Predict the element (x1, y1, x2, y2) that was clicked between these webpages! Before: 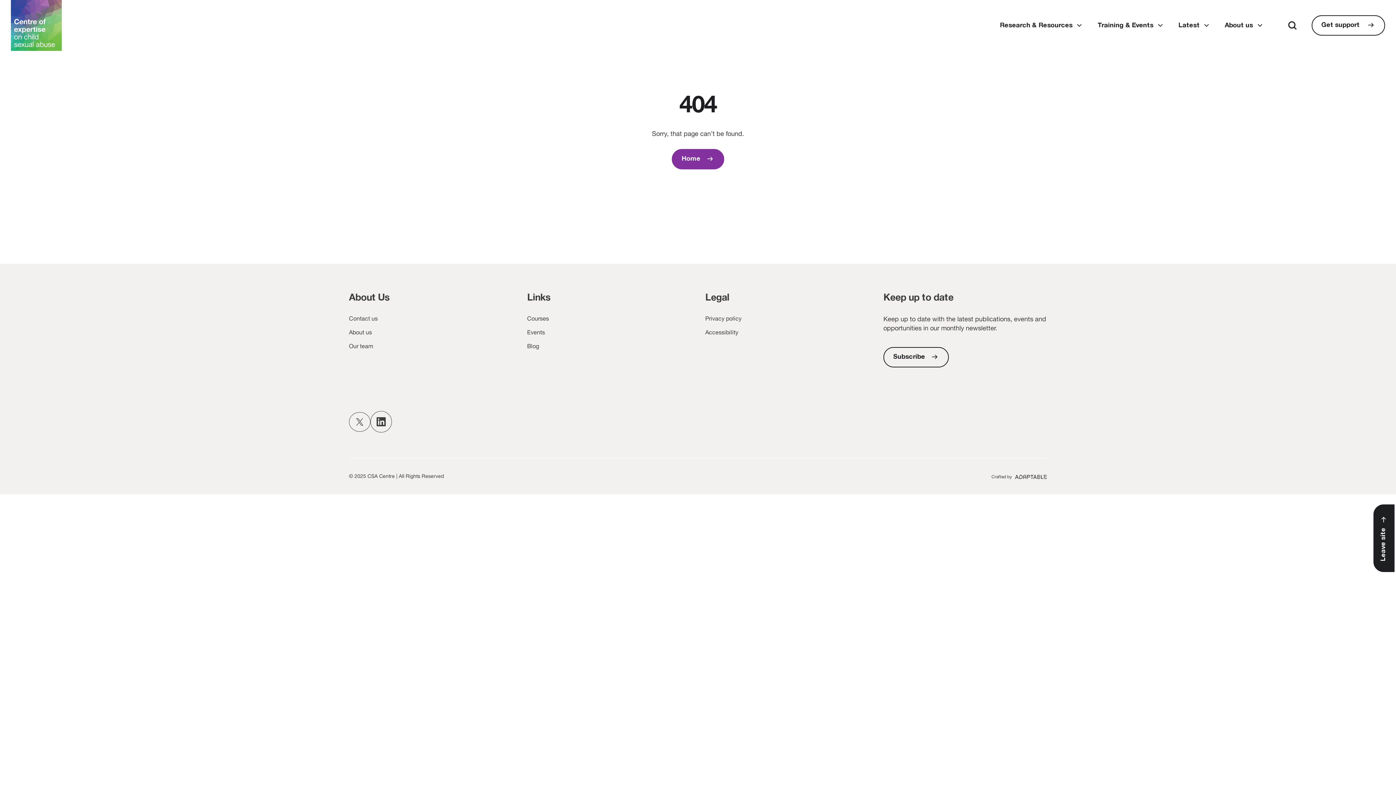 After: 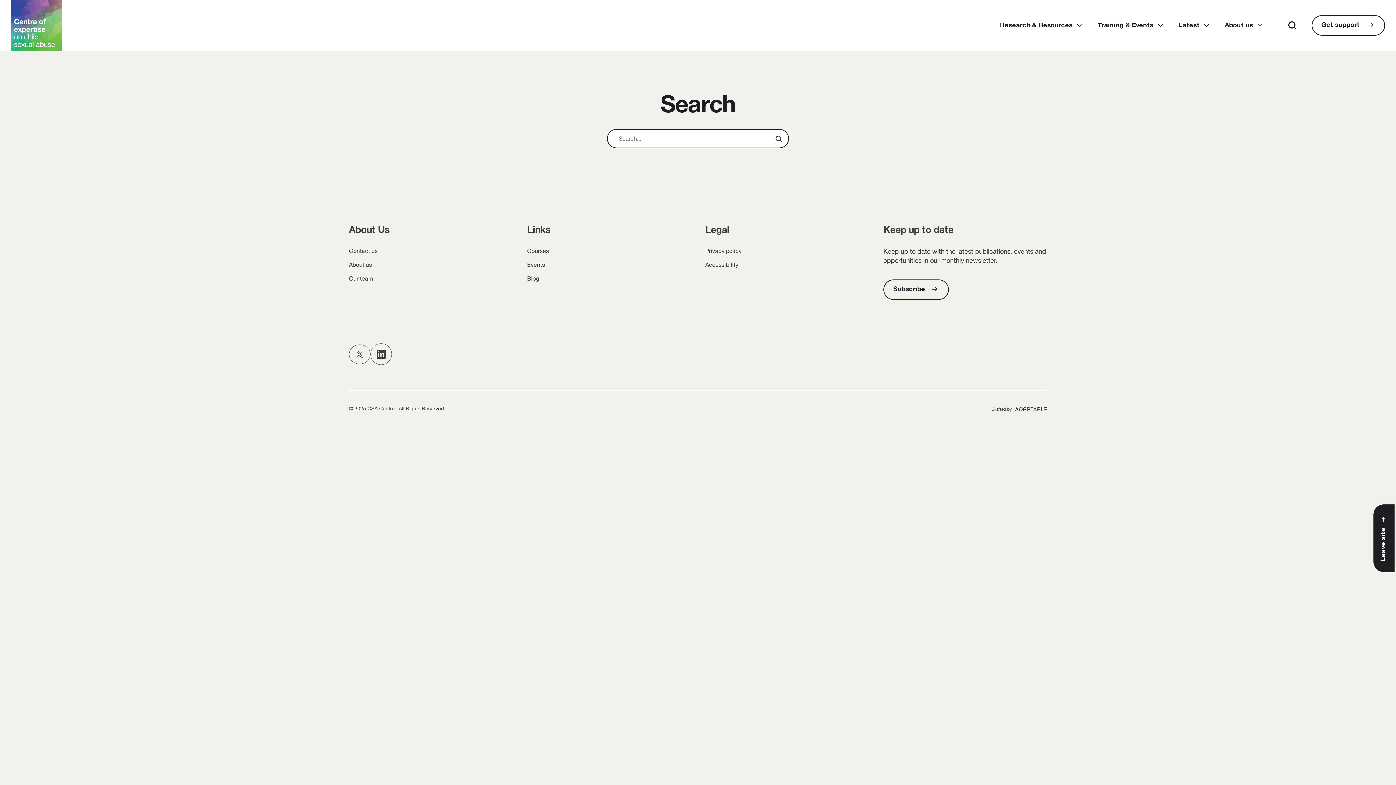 Action: bbox: (1287, 20, 1297, 30)